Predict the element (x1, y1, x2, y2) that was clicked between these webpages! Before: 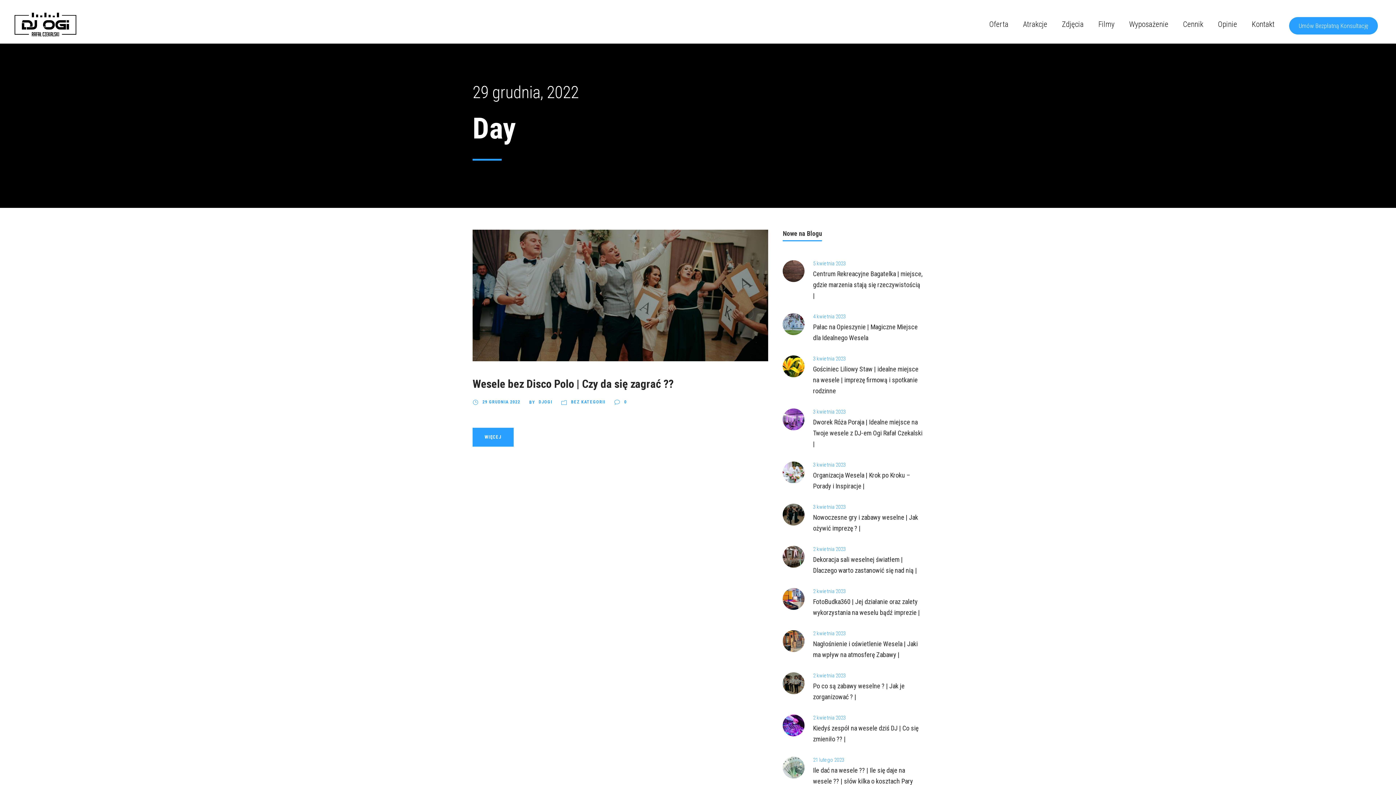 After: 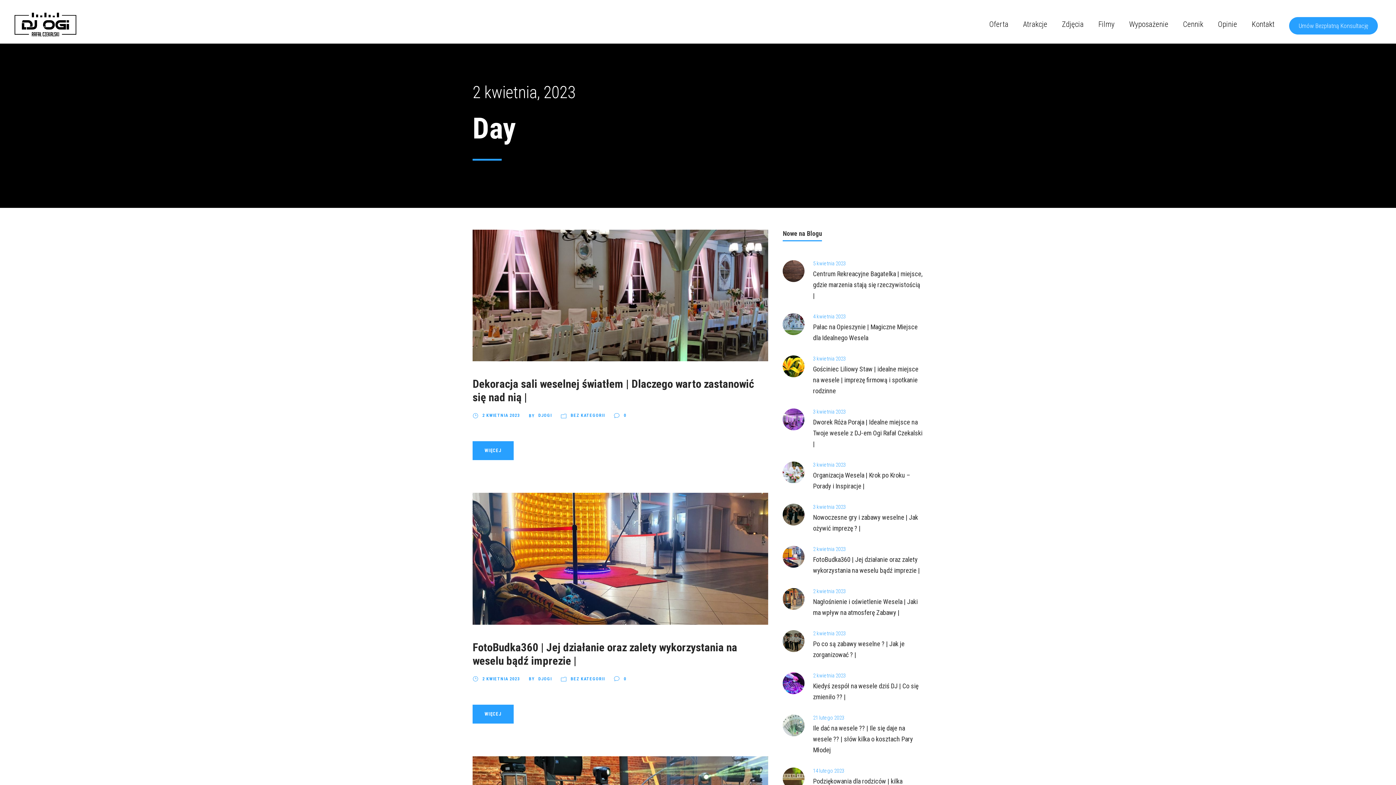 Action: label: 2 kwietnia 2023 bbox: (813, 588, 845, 594)